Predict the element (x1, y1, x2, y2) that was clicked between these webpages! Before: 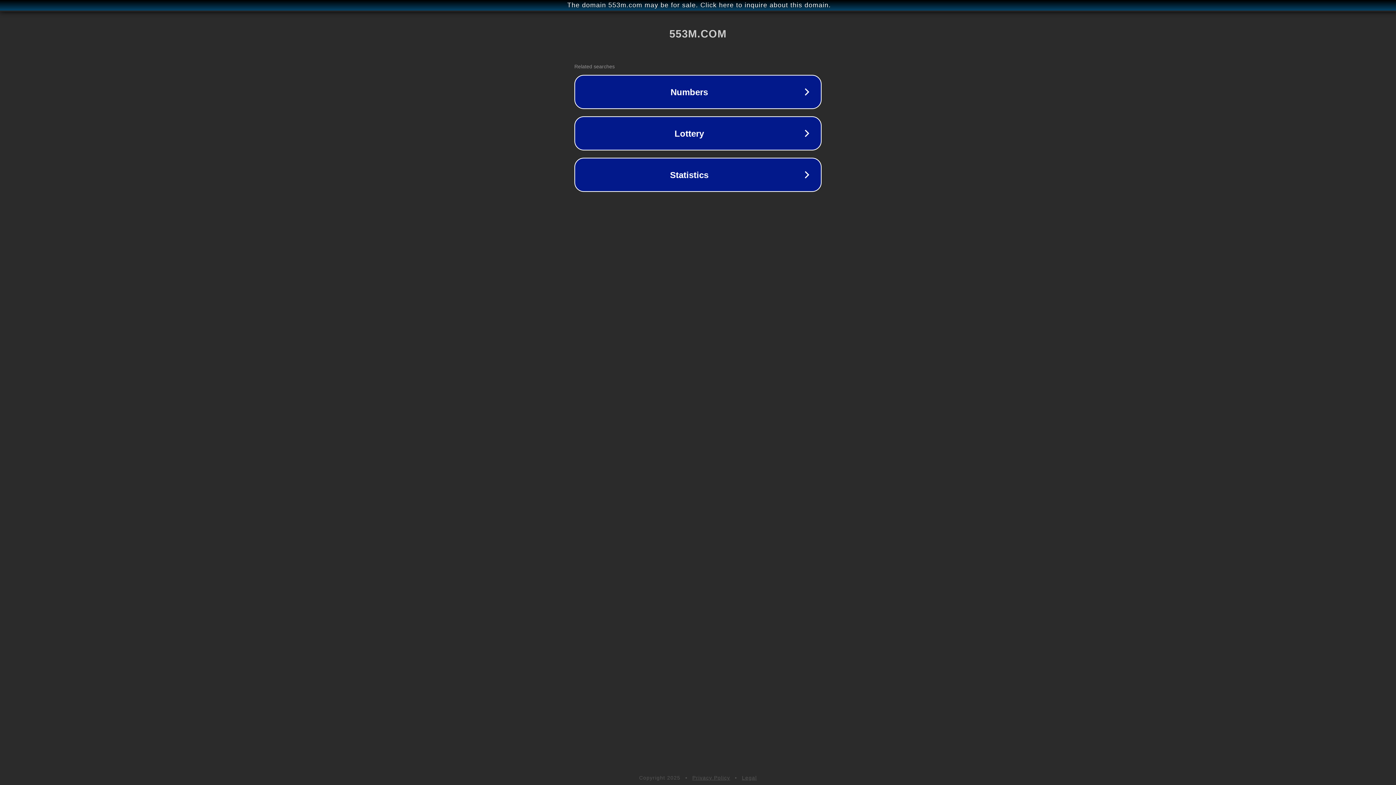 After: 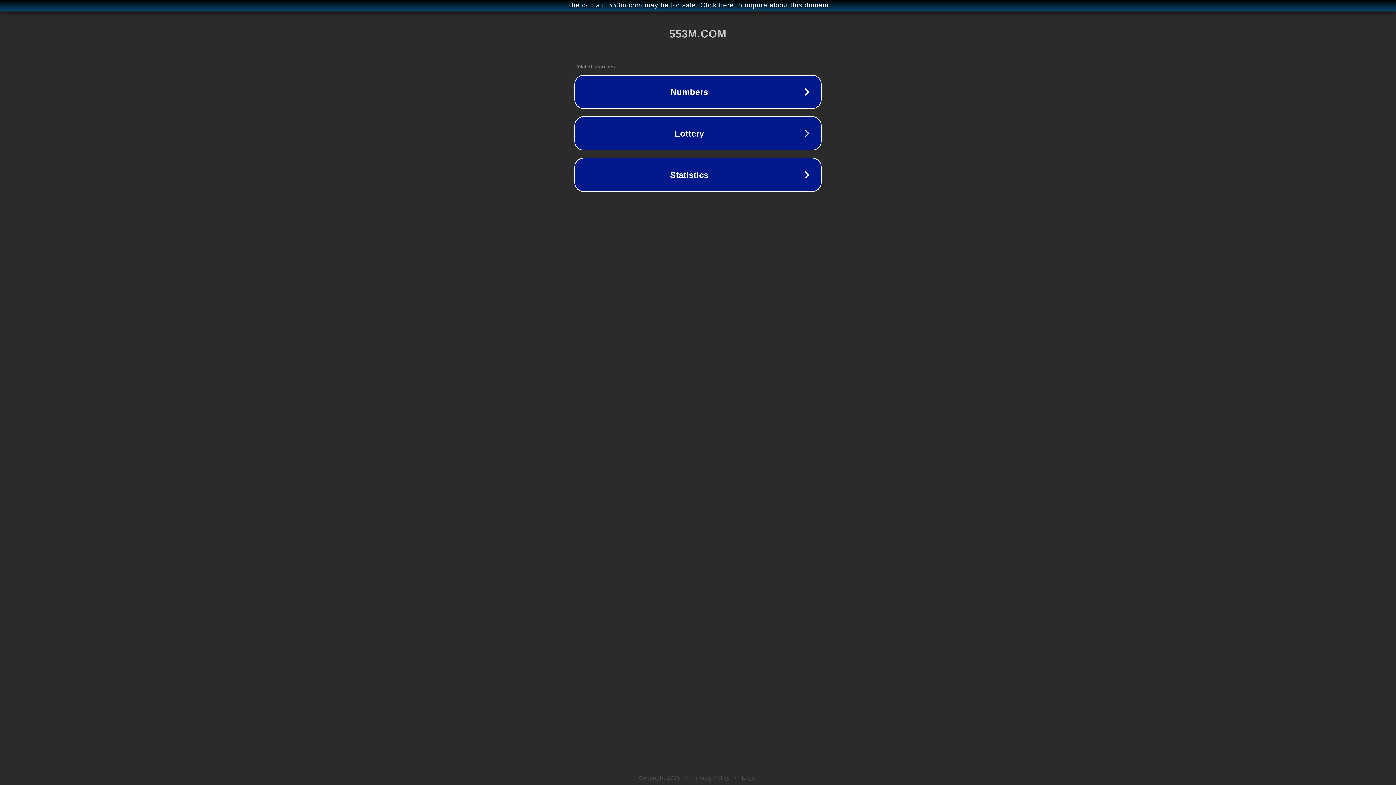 Action: label: Legal bbox: (742, 775, 757, 781)